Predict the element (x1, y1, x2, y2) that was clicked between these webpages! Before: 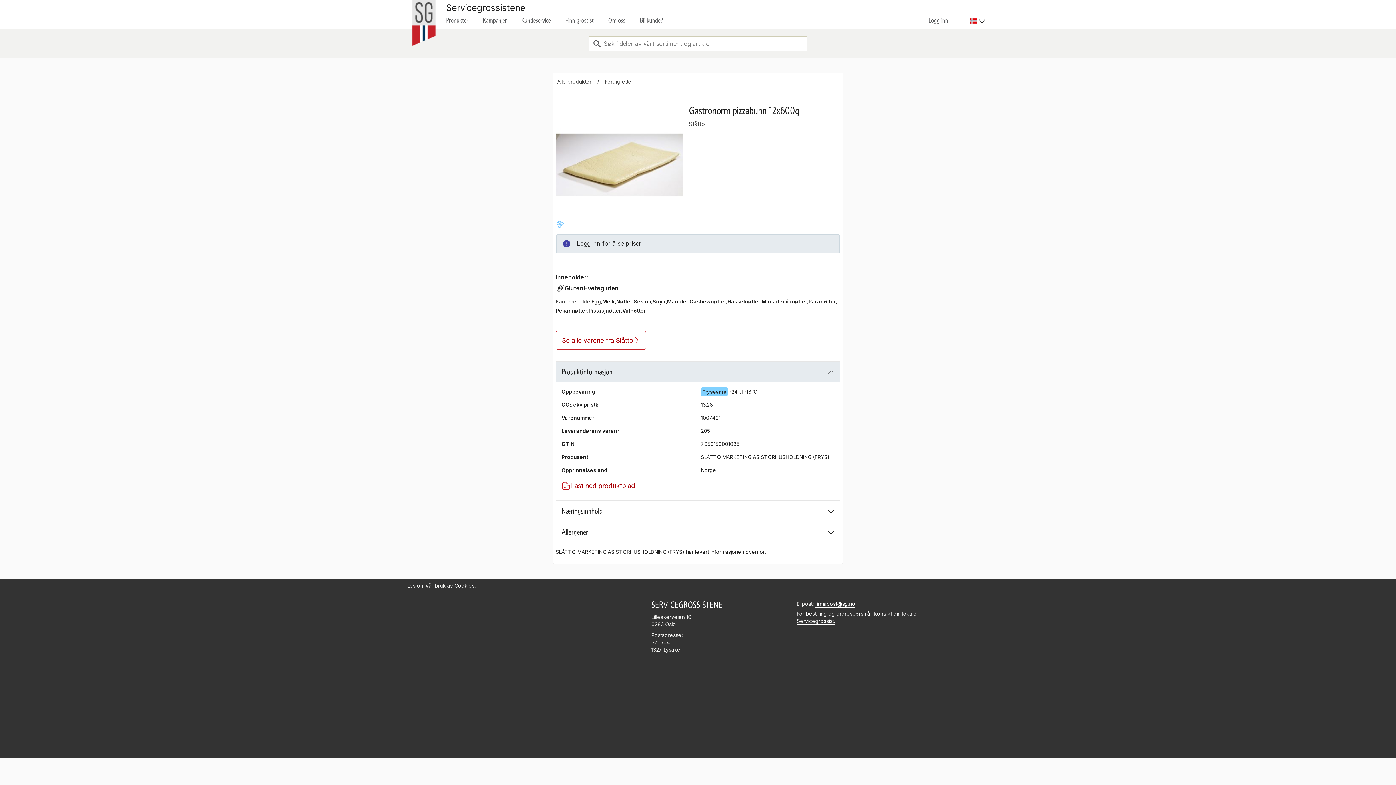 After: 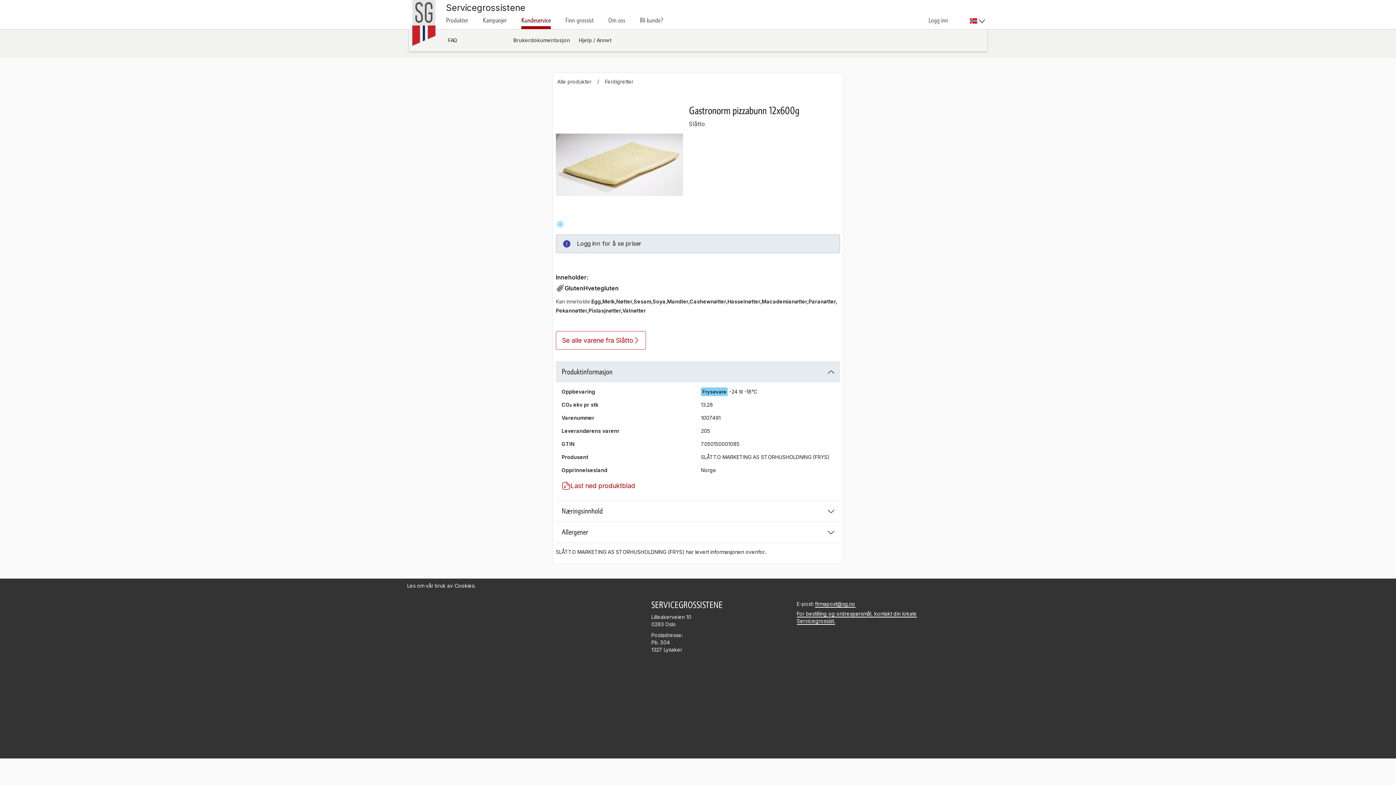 Action: bbox: (521, 17, 550, 23) label: Kundeservice